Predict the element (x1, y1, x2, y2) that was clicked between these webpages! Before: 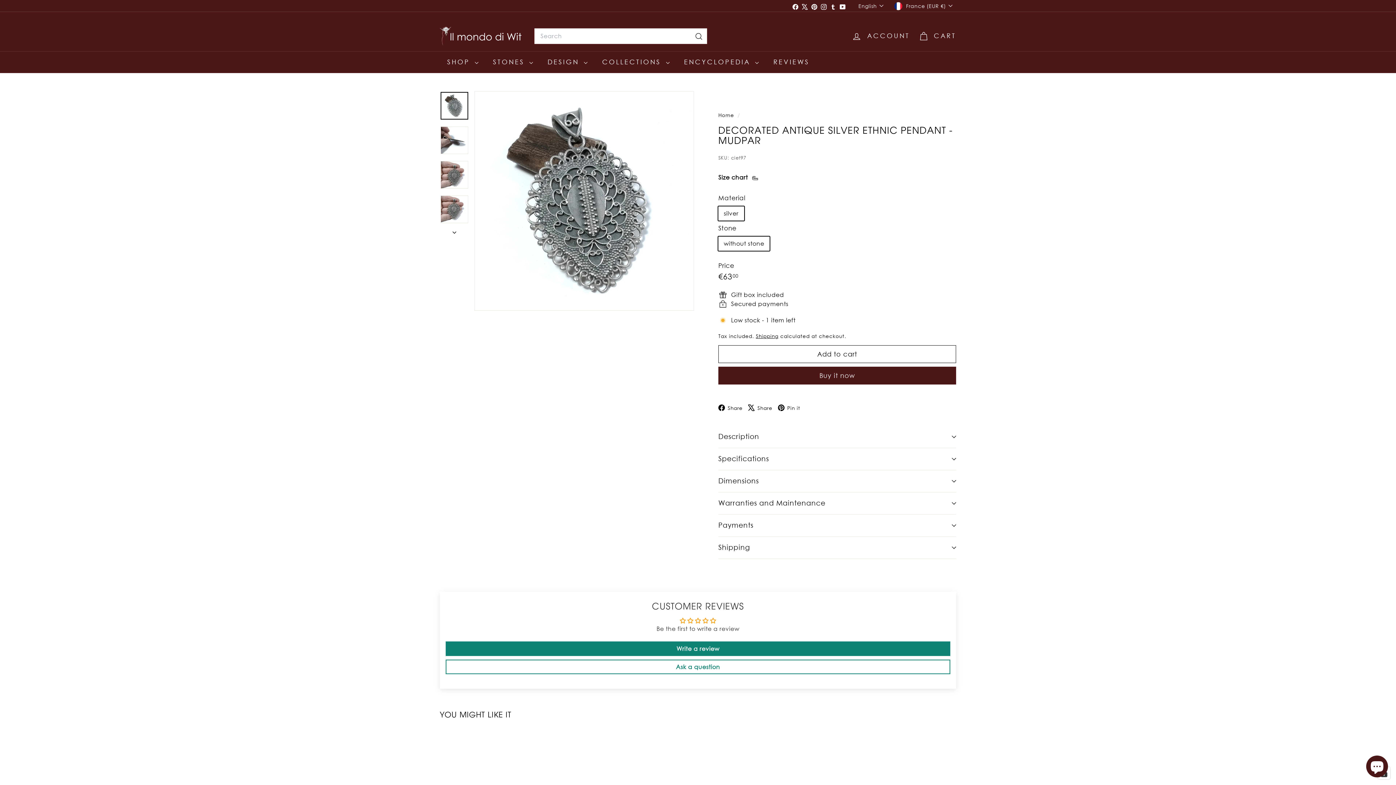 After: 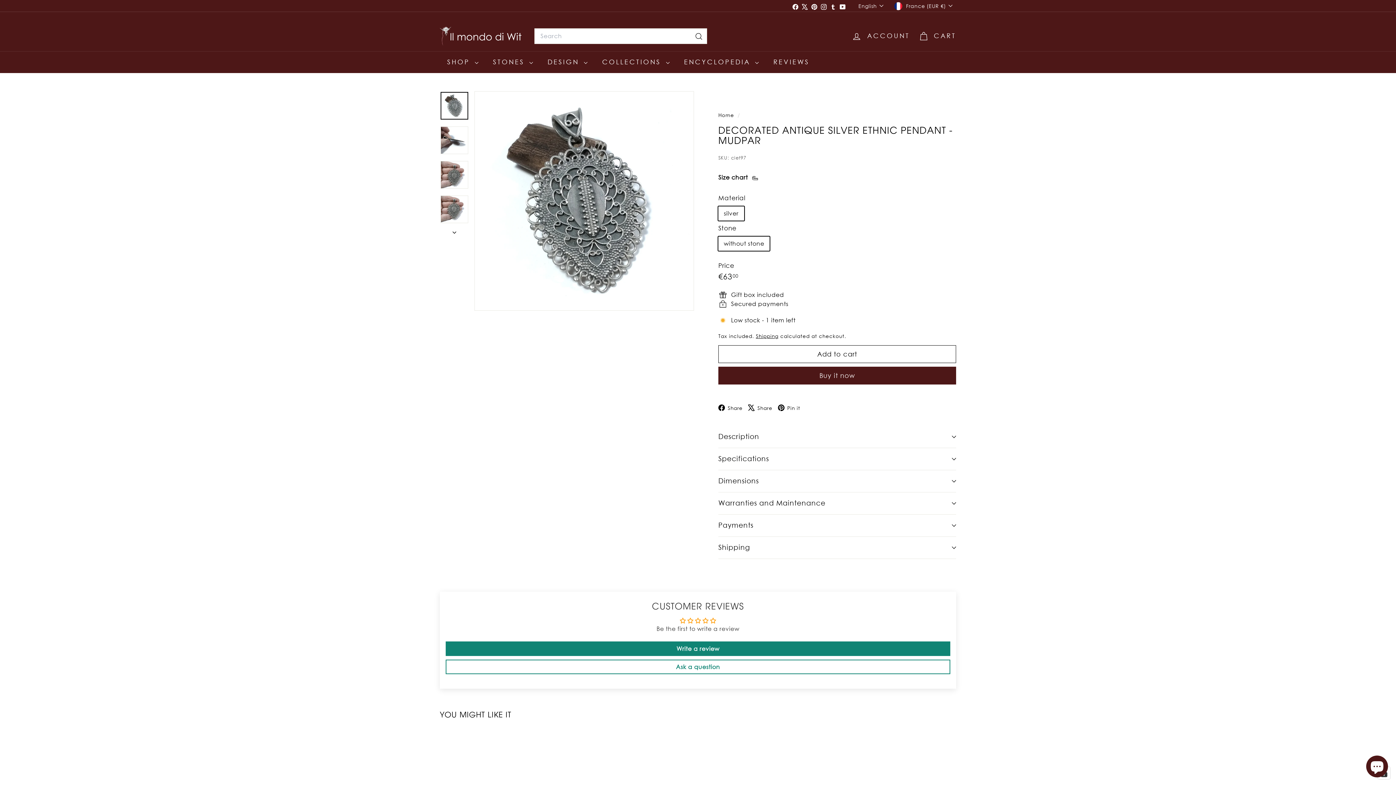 Action: bbox: (819, 0, 828, 11) label: Instagram